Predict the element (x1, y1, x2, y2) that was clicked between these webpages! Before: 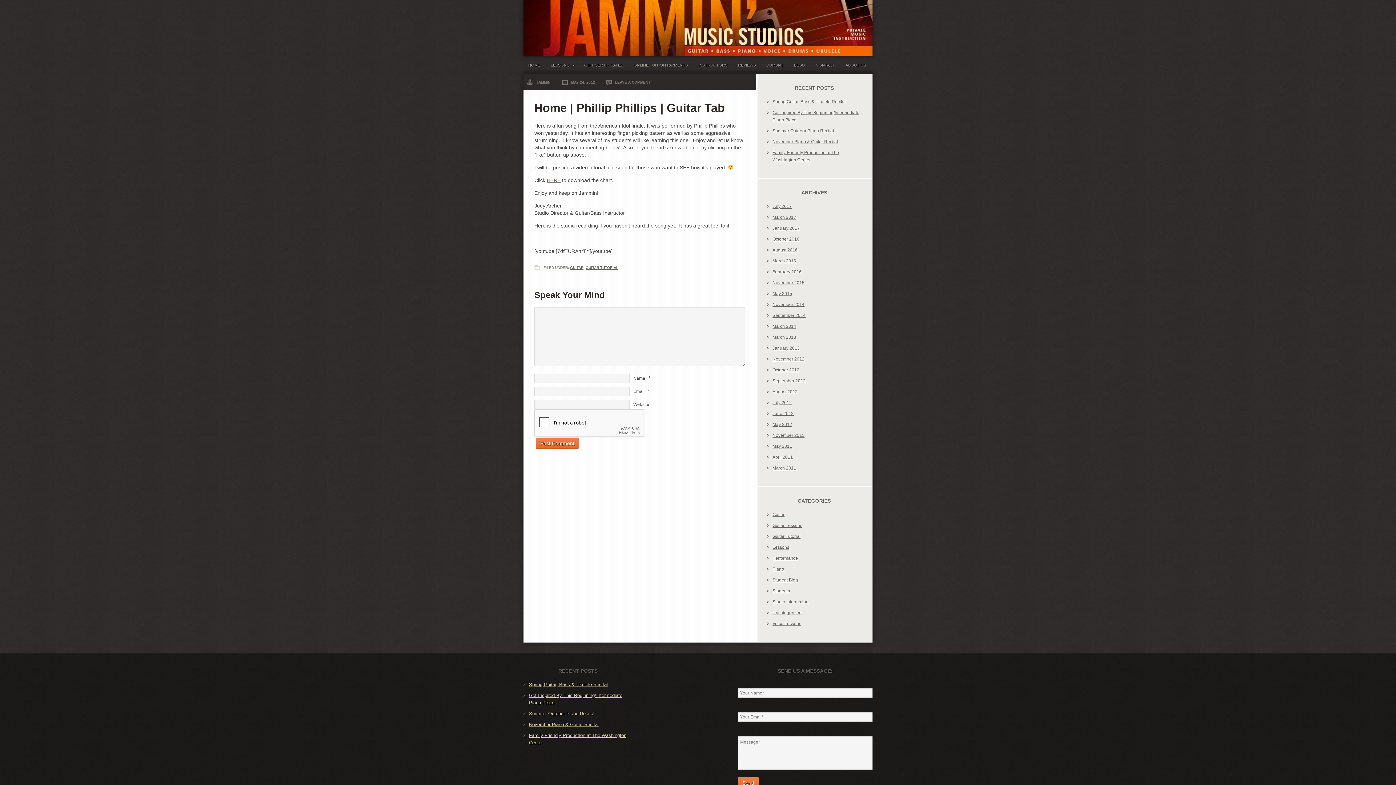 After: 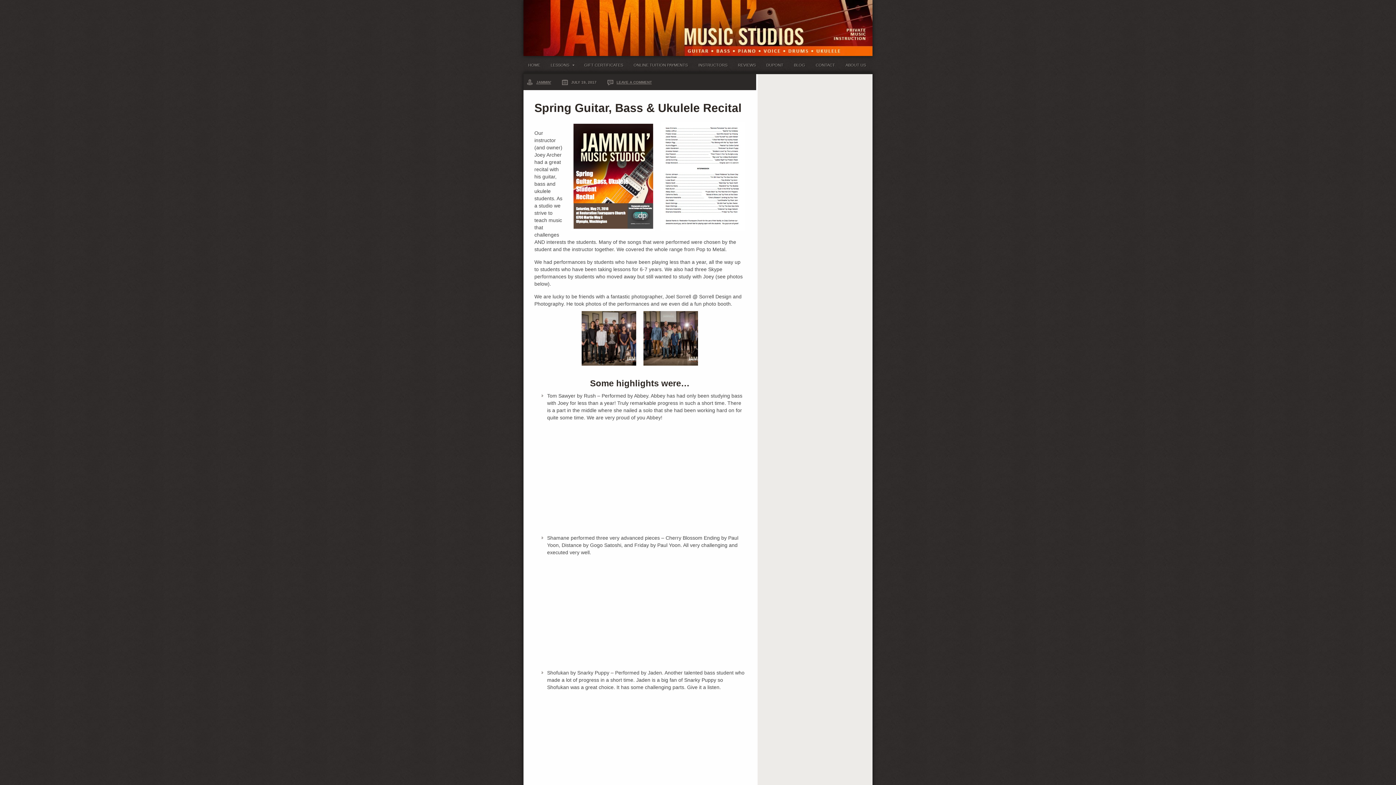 Action: bbox: (772, 588, 790, 593) label: Students